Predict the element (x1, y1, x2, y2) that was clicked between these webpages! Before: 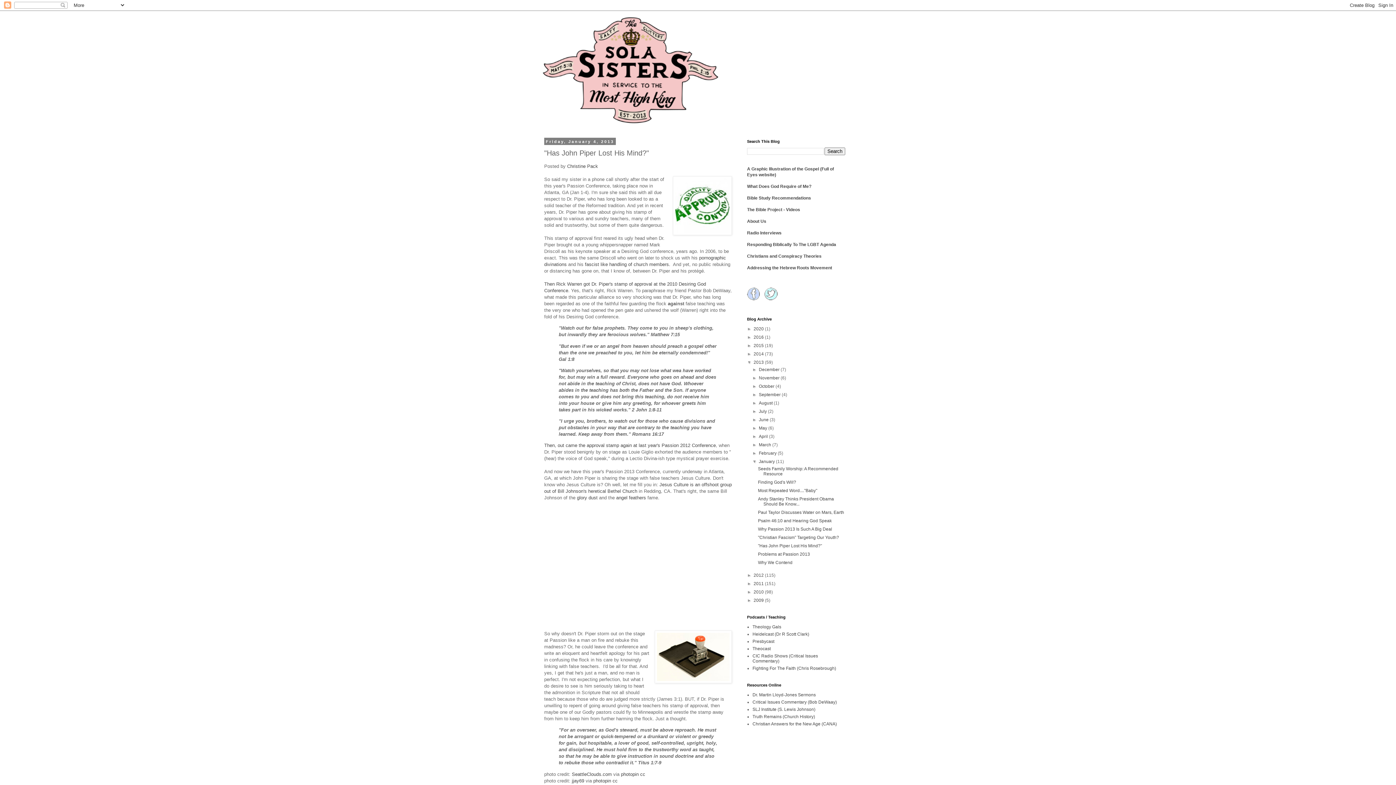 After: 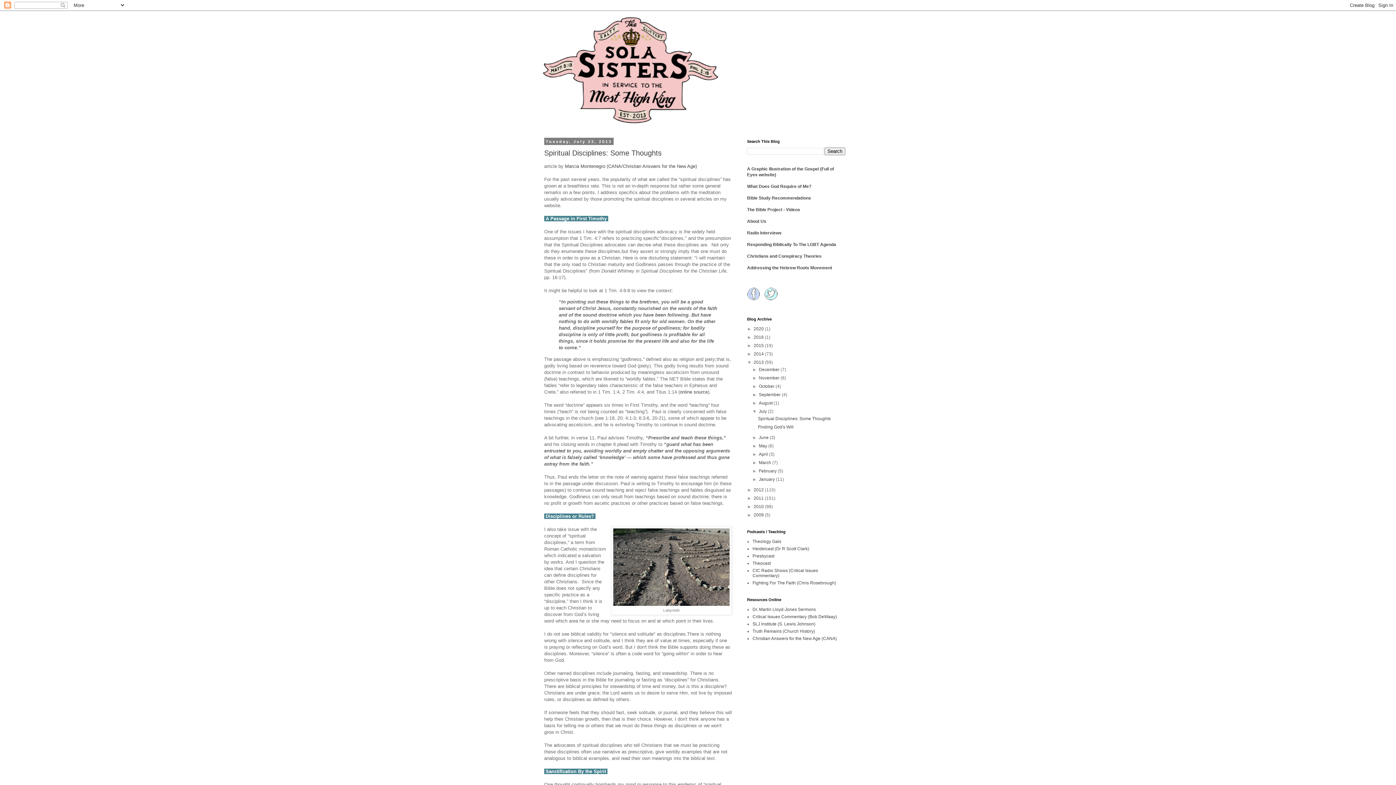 Action: label: July  bbox: (759, 409, 768, 414)